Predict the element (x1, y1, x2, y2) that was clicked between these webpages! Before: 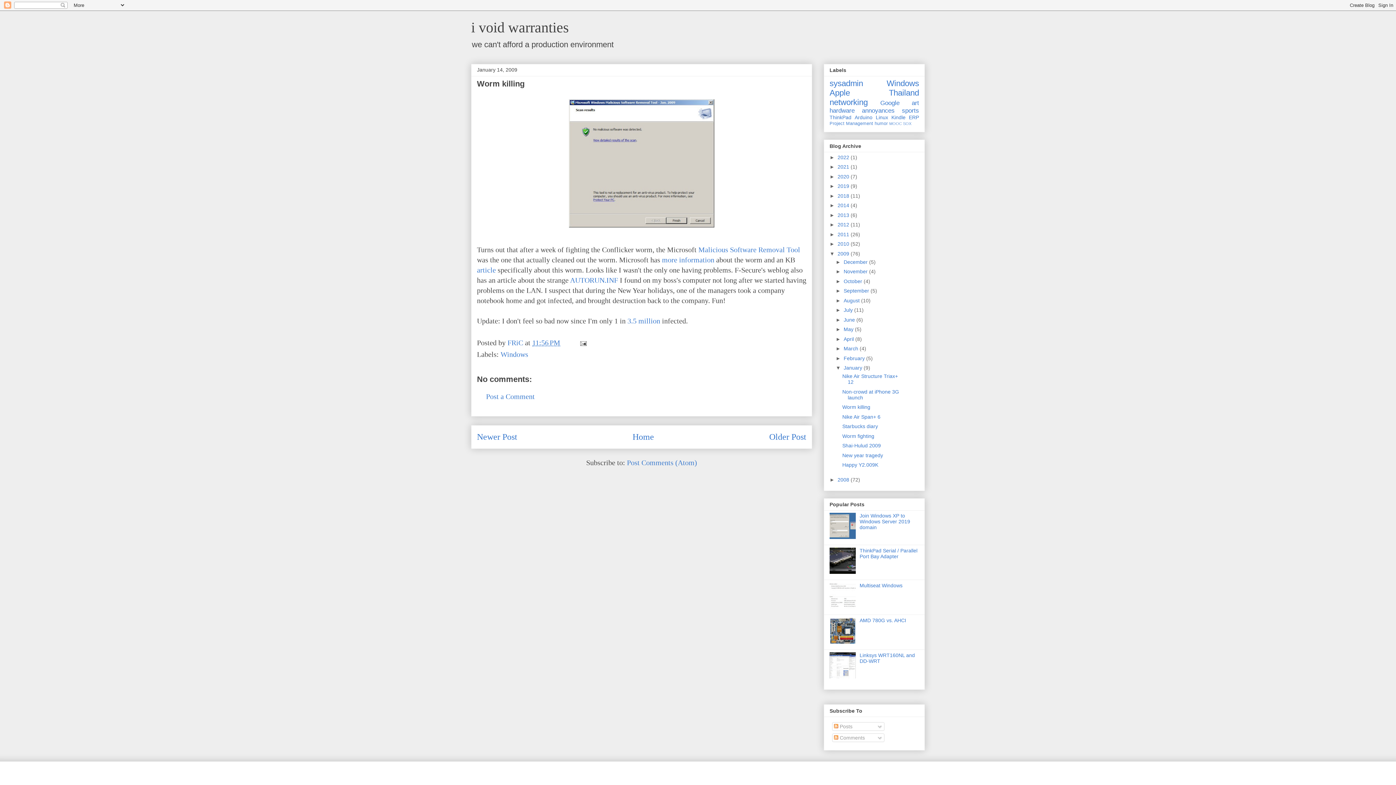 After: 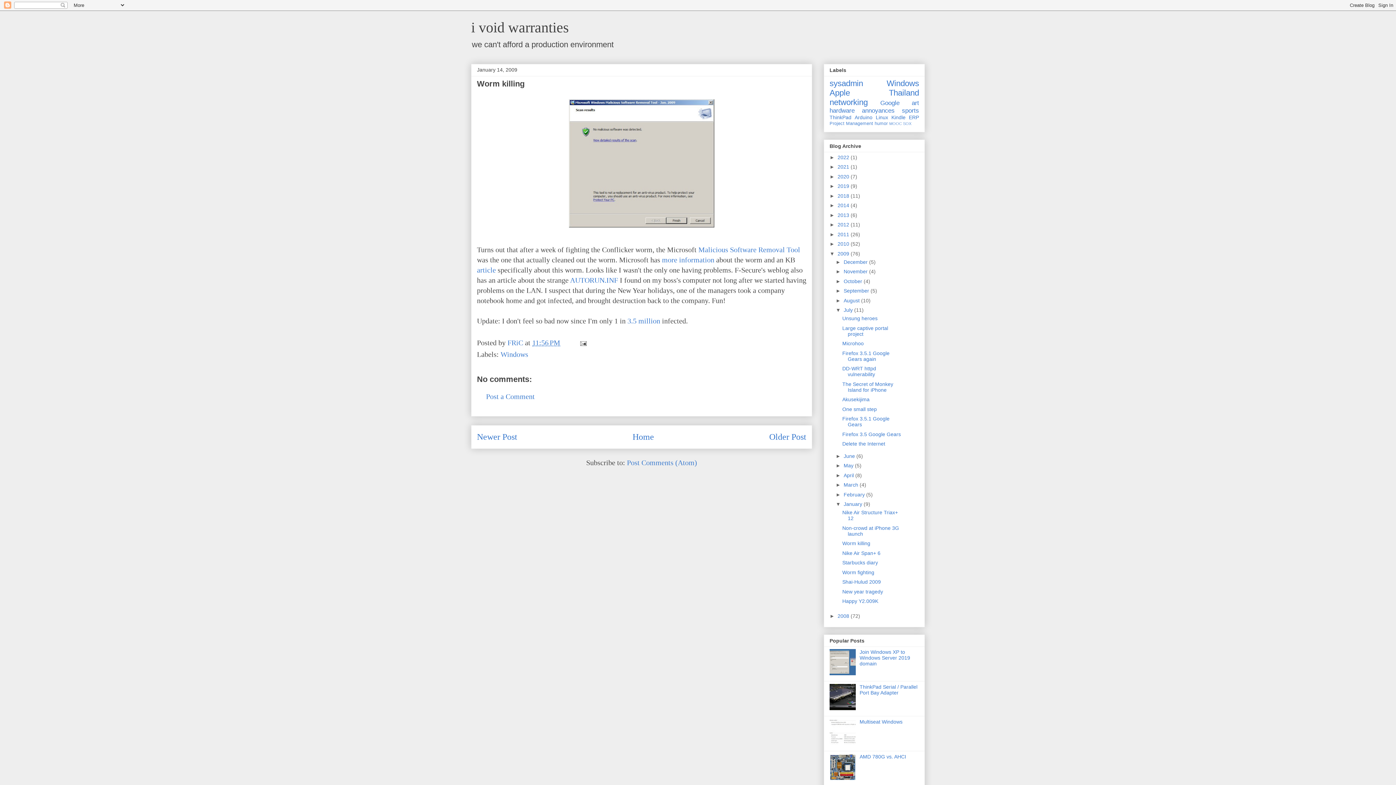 Action: bbox: (835, 307, 843, 313) label: ►  